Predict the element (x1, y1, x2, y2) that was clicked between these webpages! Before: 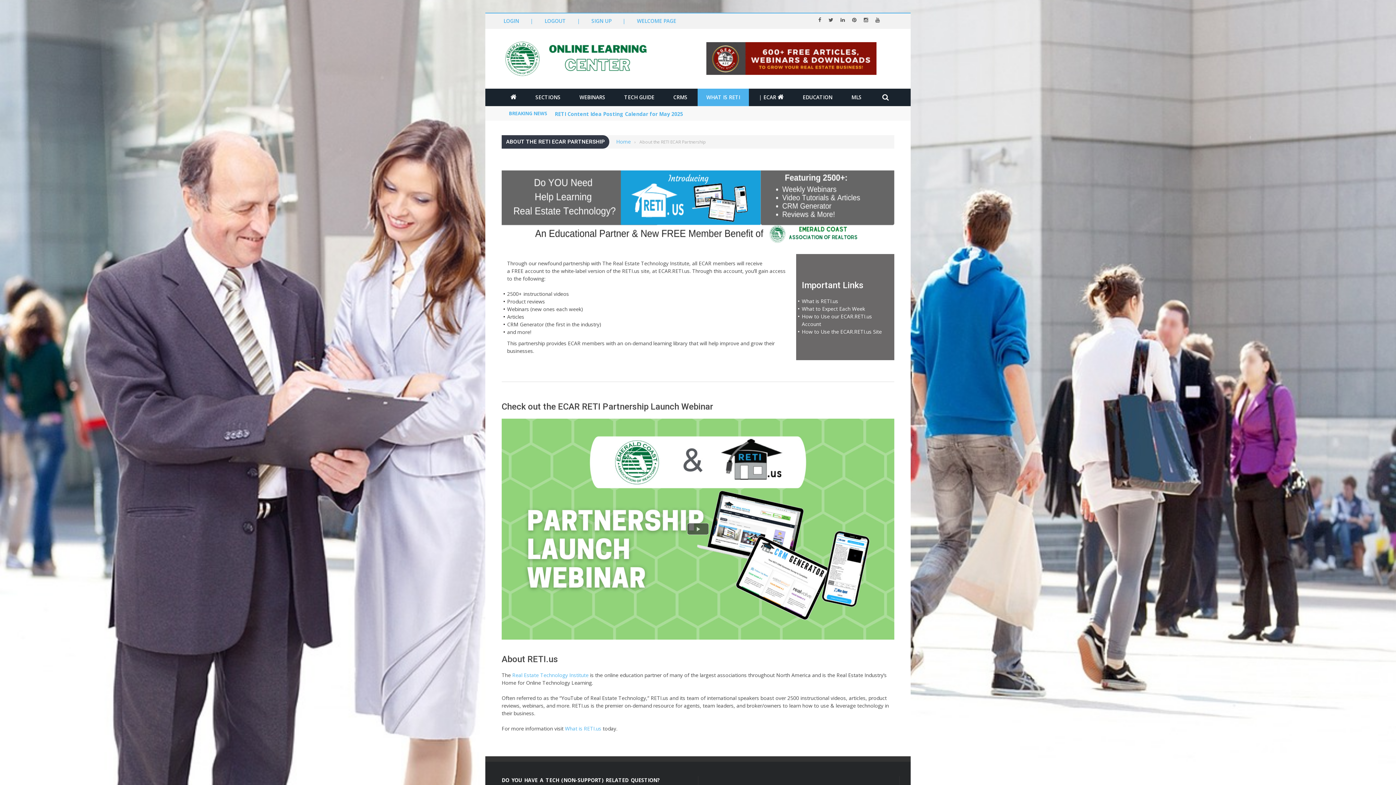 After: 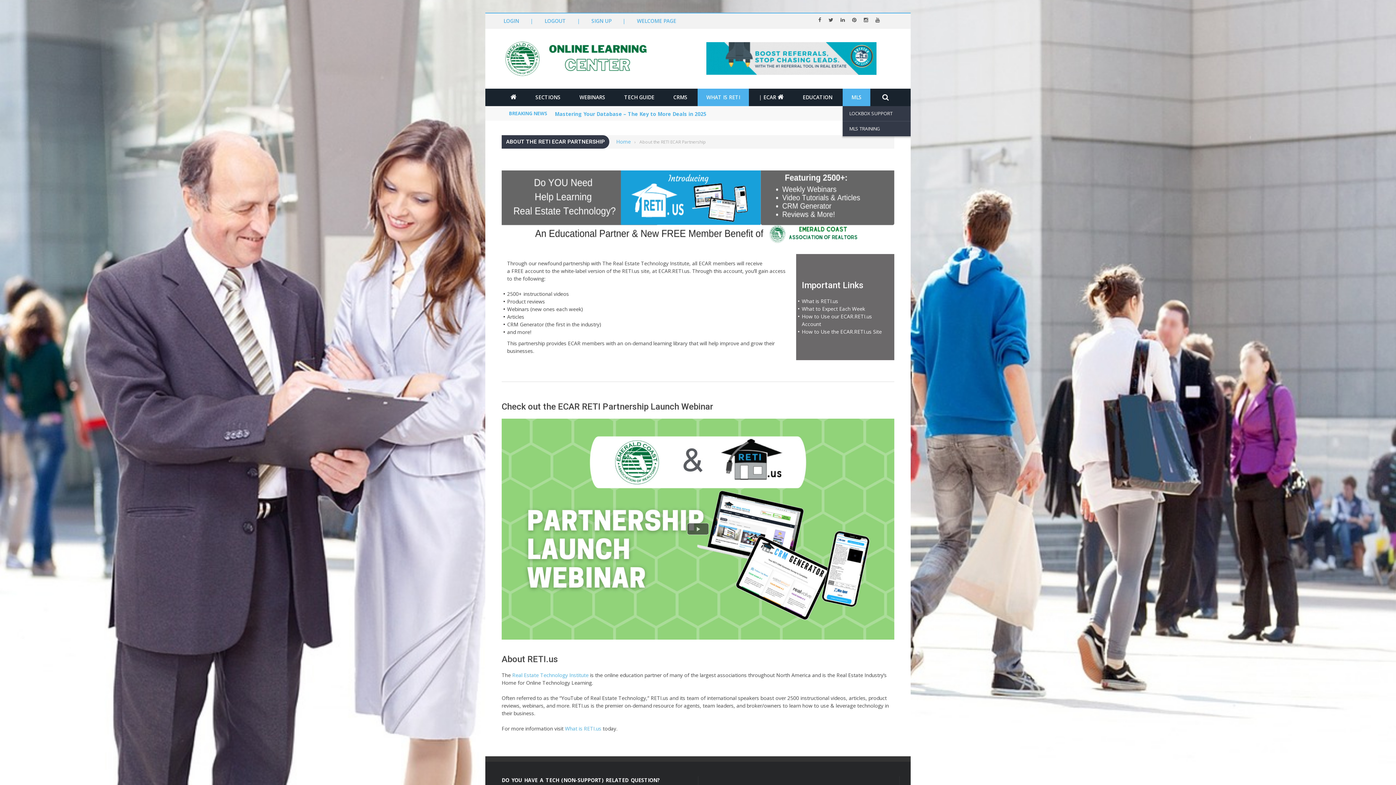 Action: bbox: (842, 93, 870, 100) label: MLS